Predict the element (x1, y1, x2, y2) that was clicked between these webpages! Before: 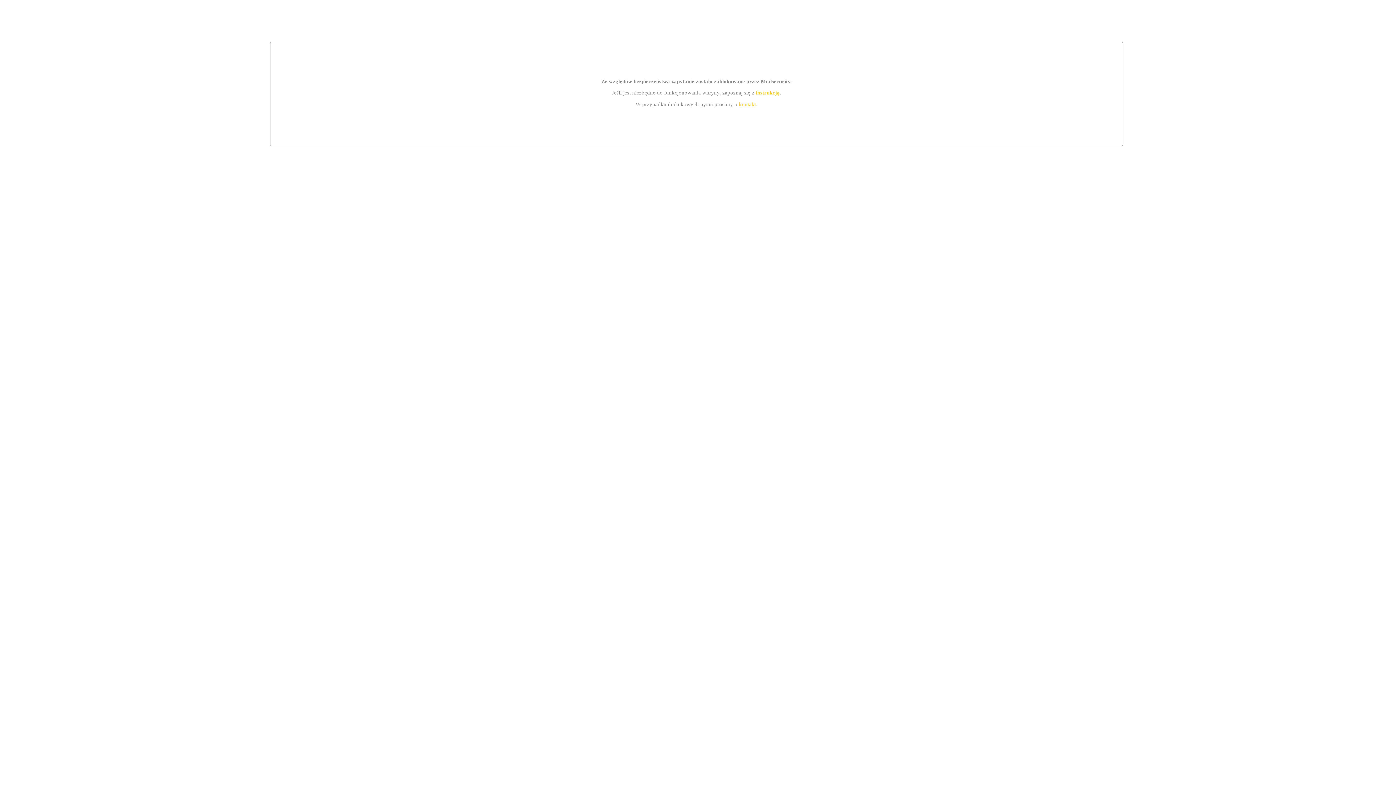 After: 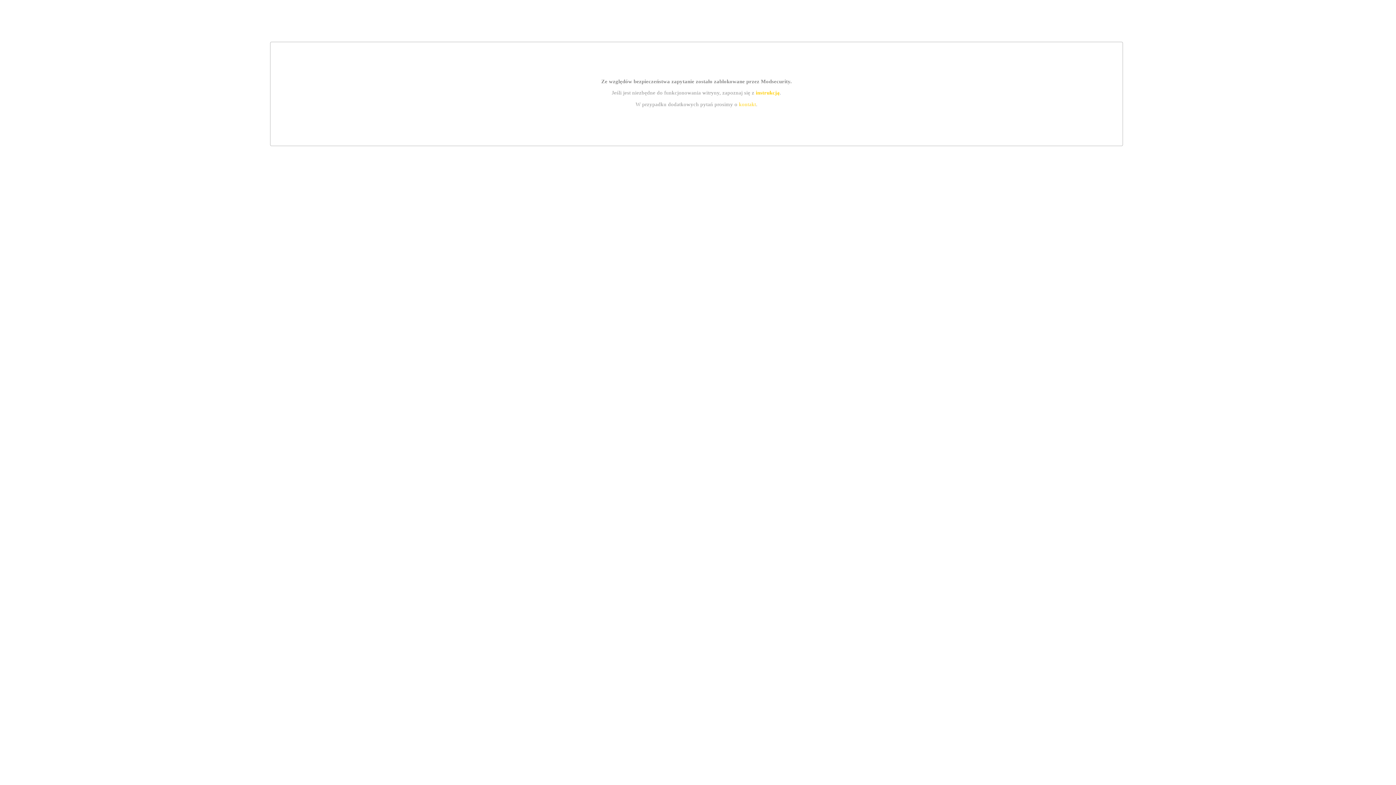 Action: bbox: (755, 89, 779, 95) label: instrukcją